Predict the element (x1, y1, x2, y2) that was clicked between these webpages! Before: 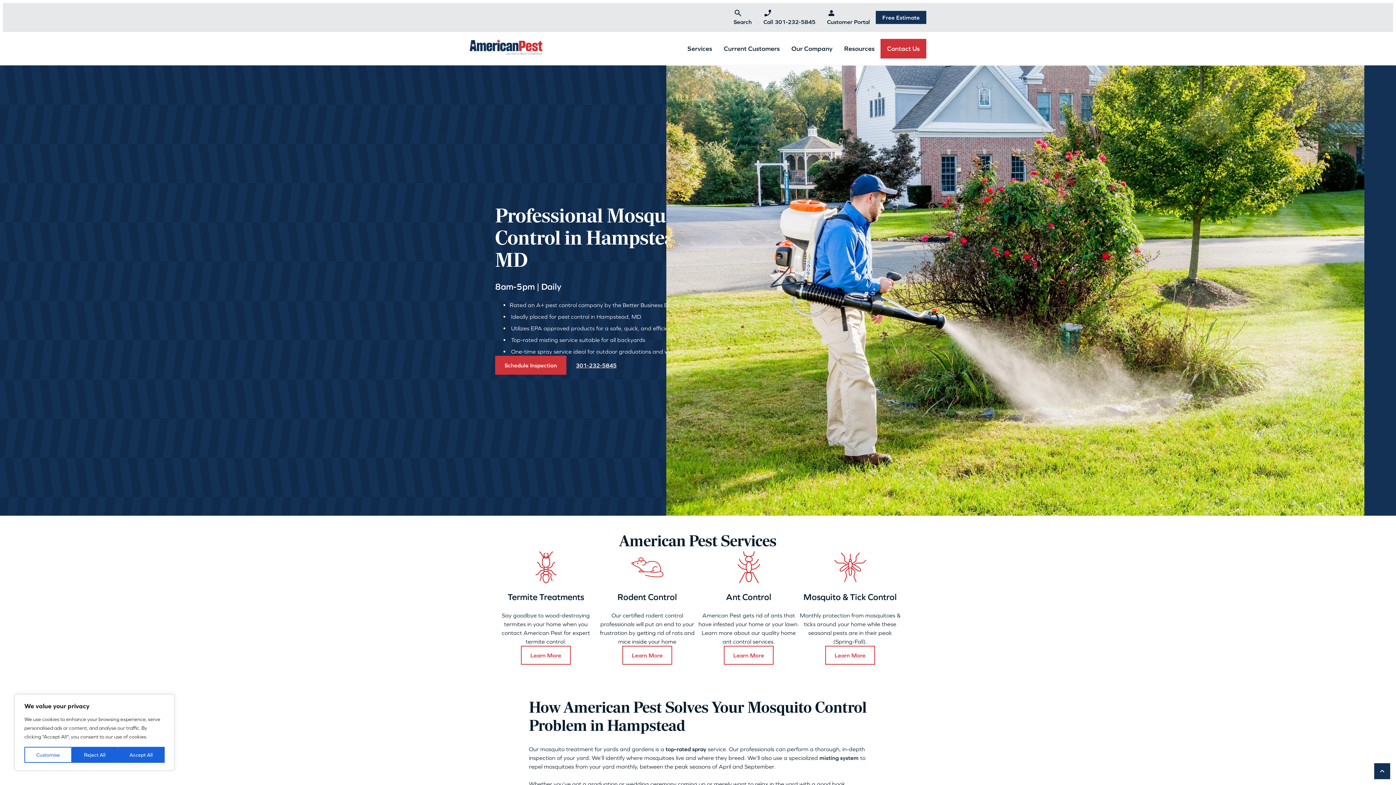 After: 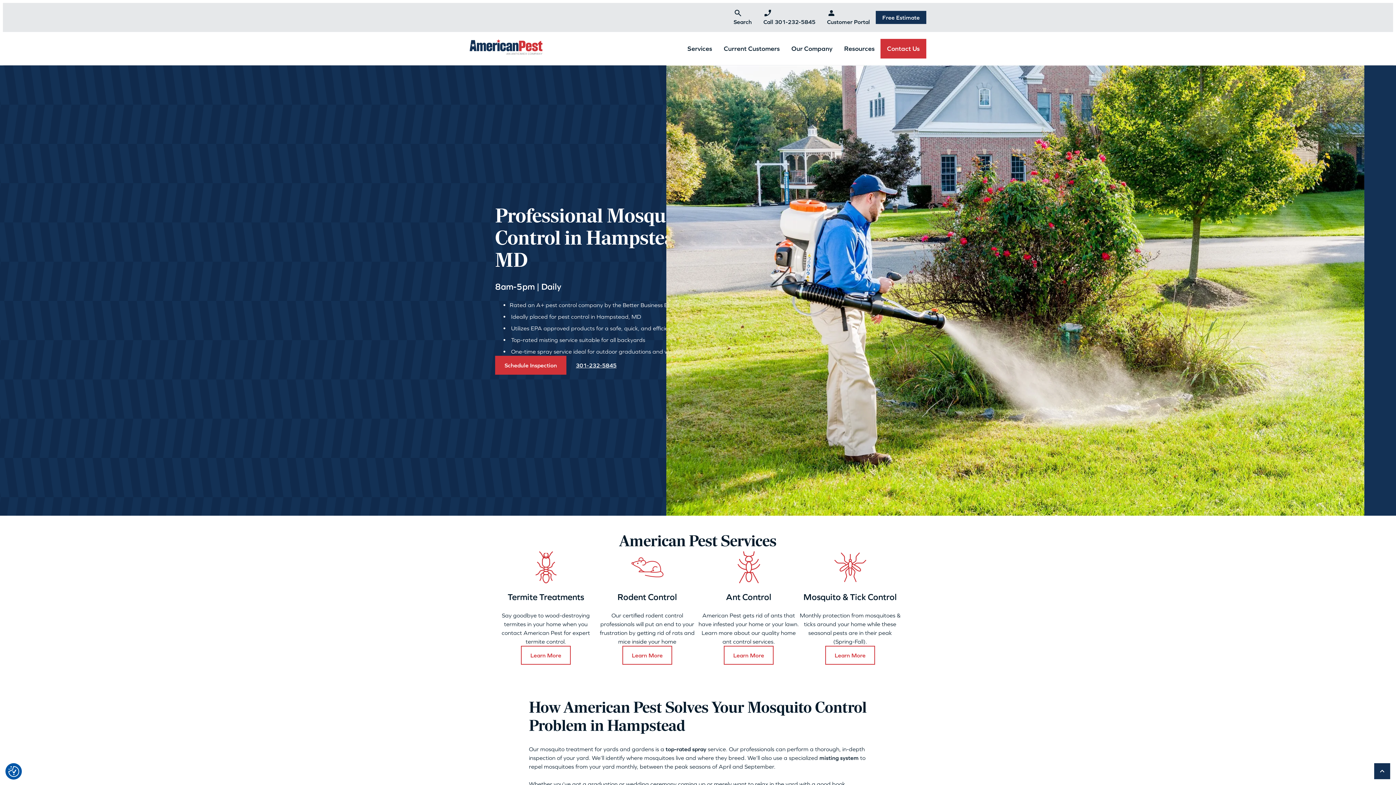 Action: bbox: (117, 747, 164, 763) label: Accept All